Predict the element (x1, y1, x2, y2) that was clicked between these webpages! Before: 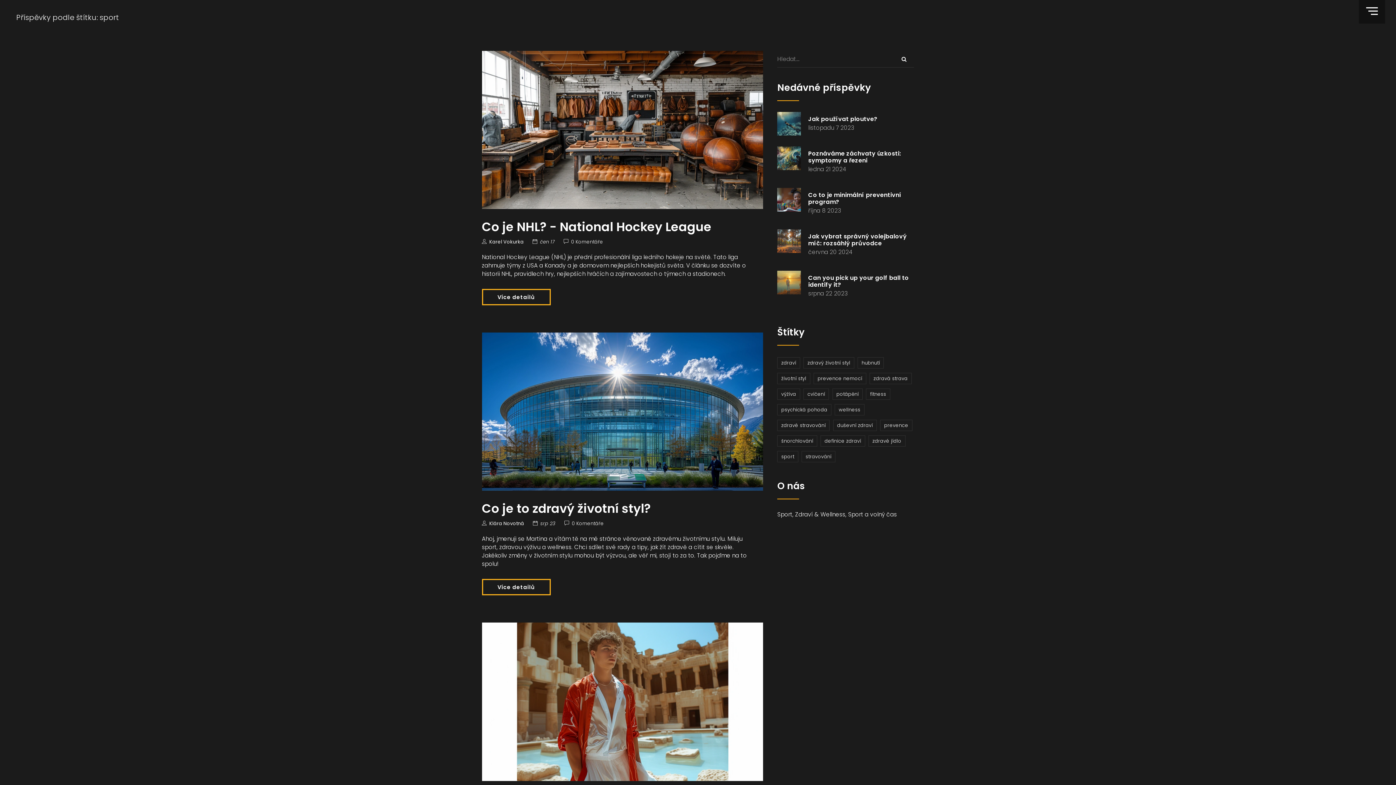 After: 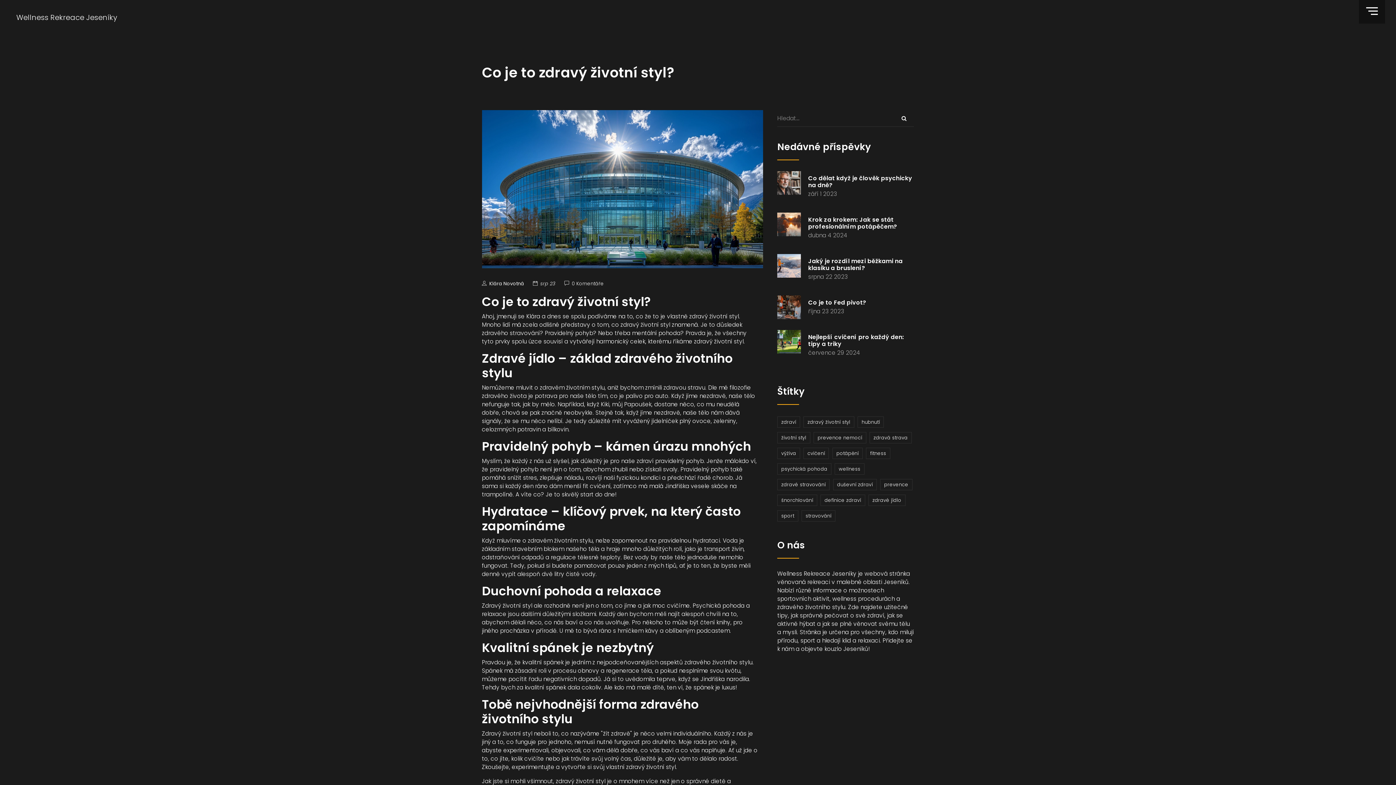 Action: label: Více detailů bbox: (482, 579, 550, 595)